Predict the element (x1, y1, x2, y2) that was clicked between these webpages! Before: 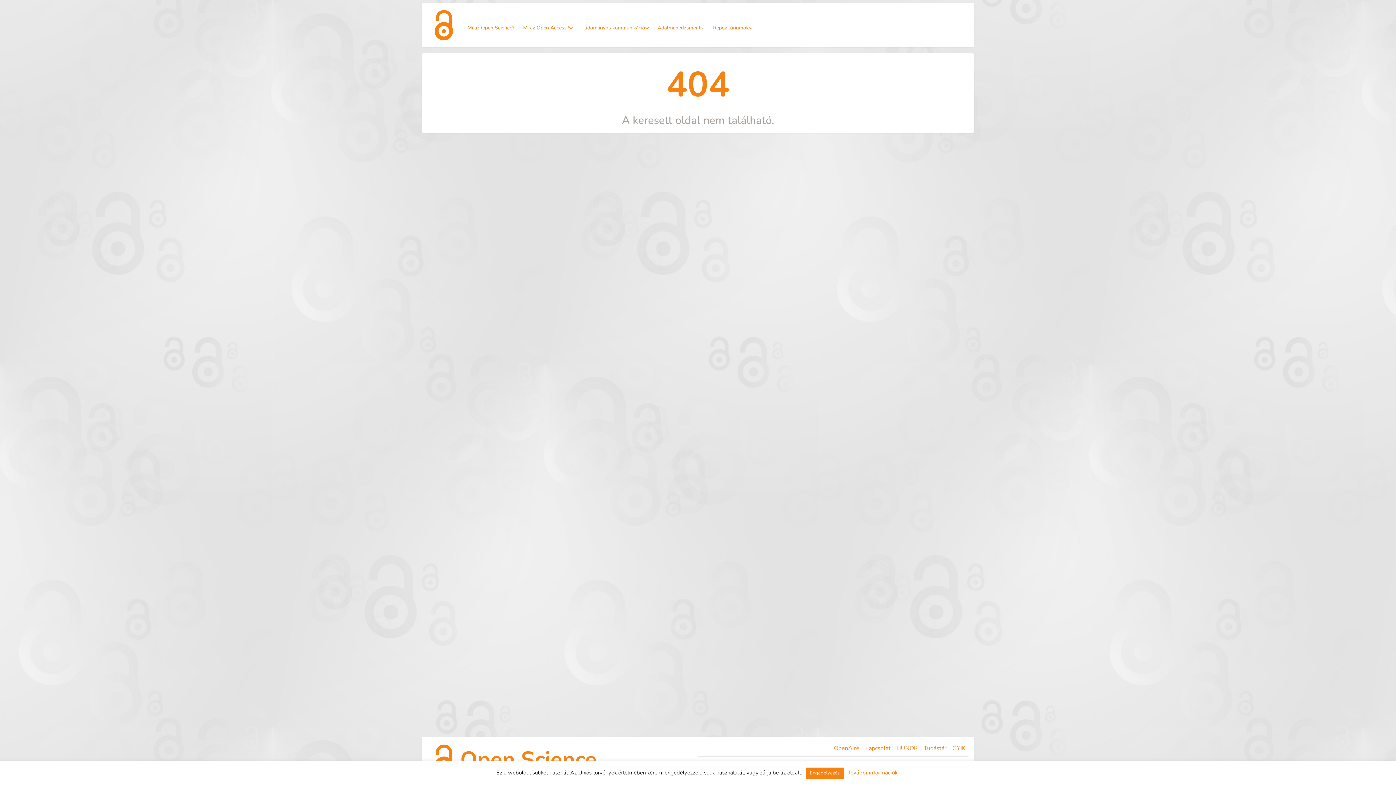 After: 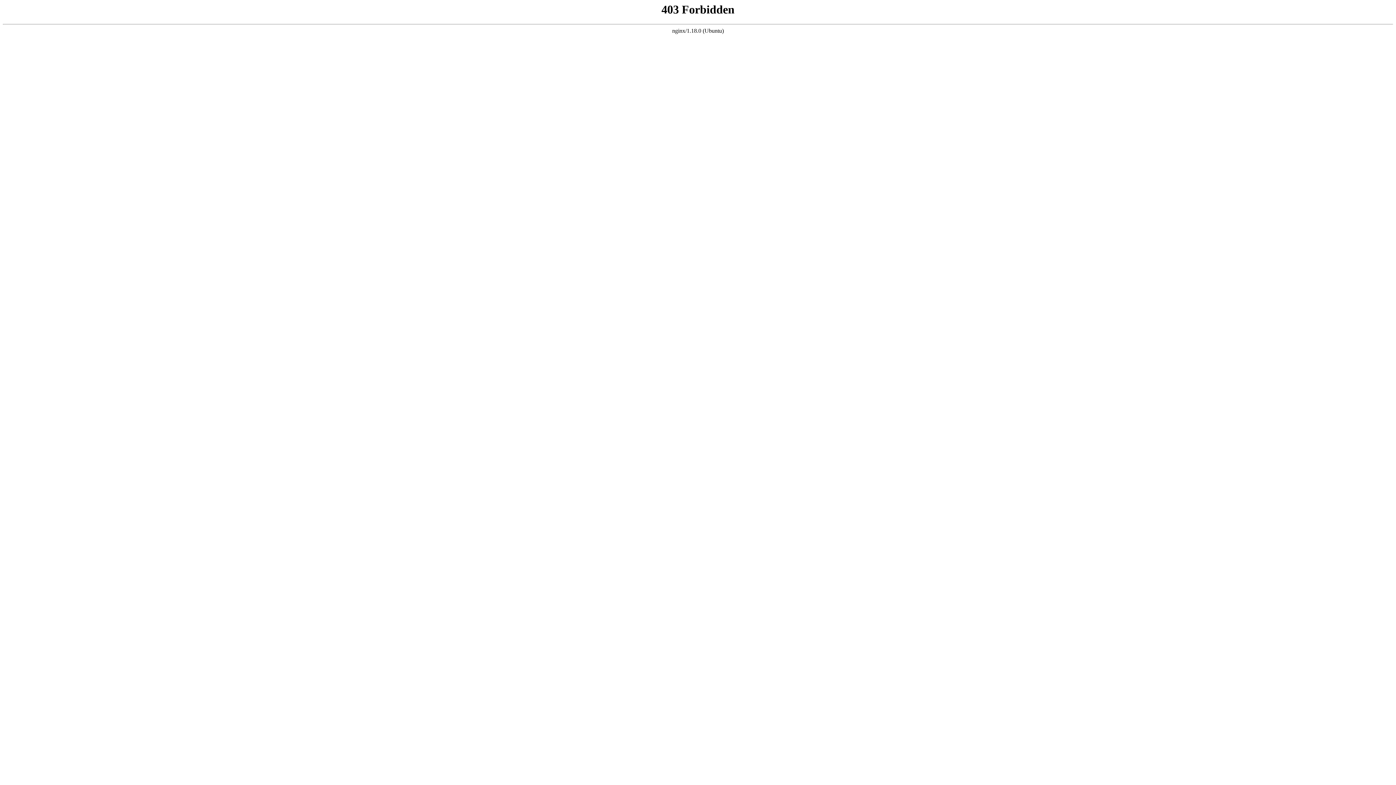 Action: bbox: (831, 742, 862, 754) label: OpenAire